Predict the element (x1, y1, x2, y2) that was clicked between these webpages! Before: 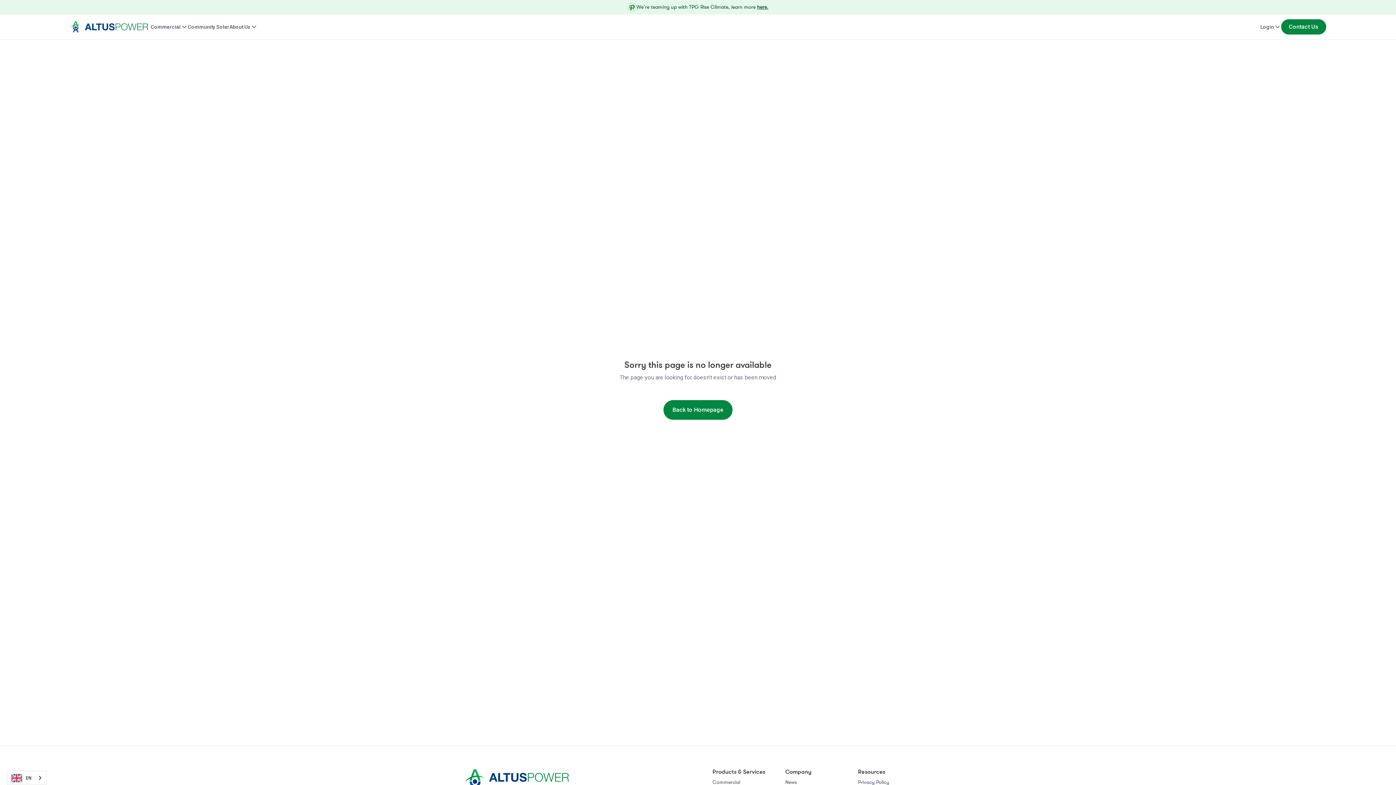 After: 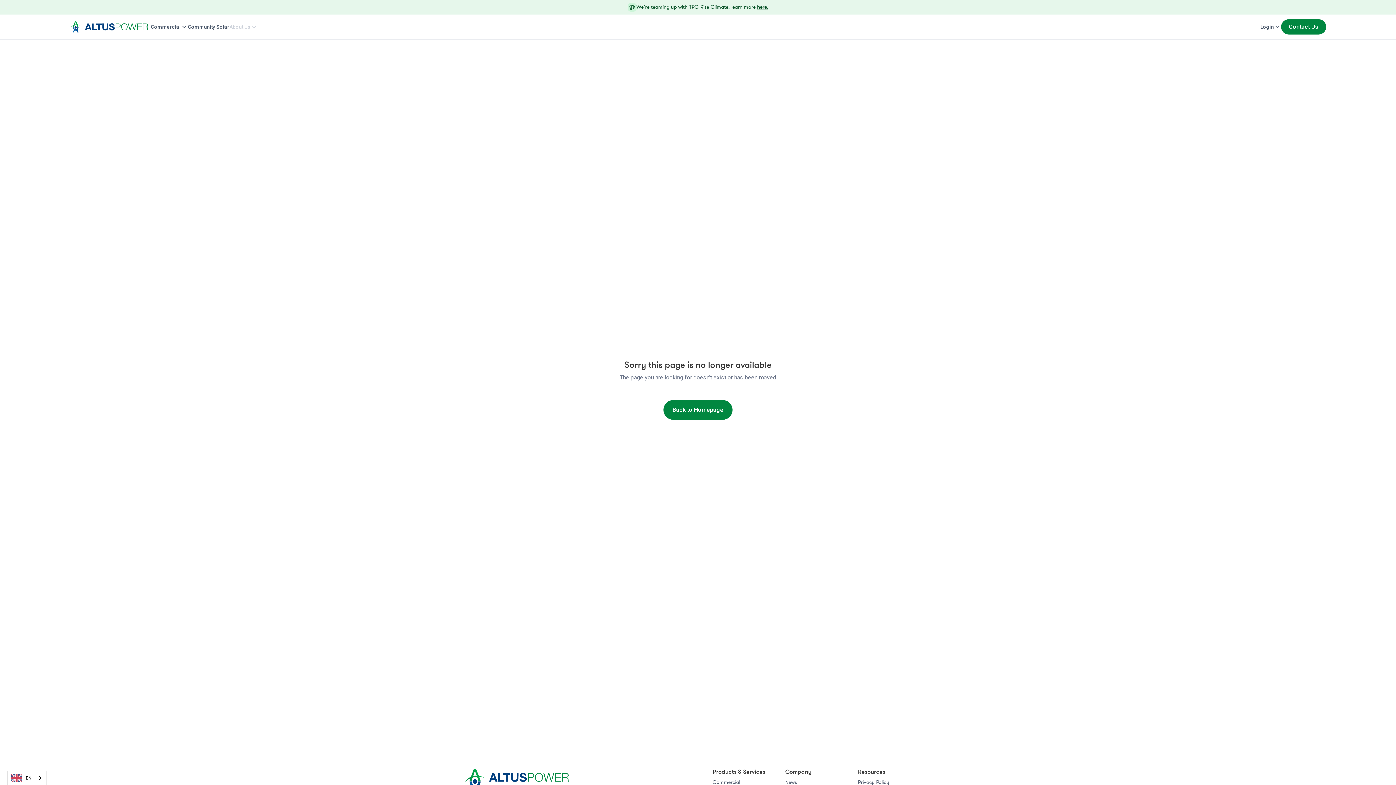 Action: label: About Us bbox: (229, 16, 257, 37)